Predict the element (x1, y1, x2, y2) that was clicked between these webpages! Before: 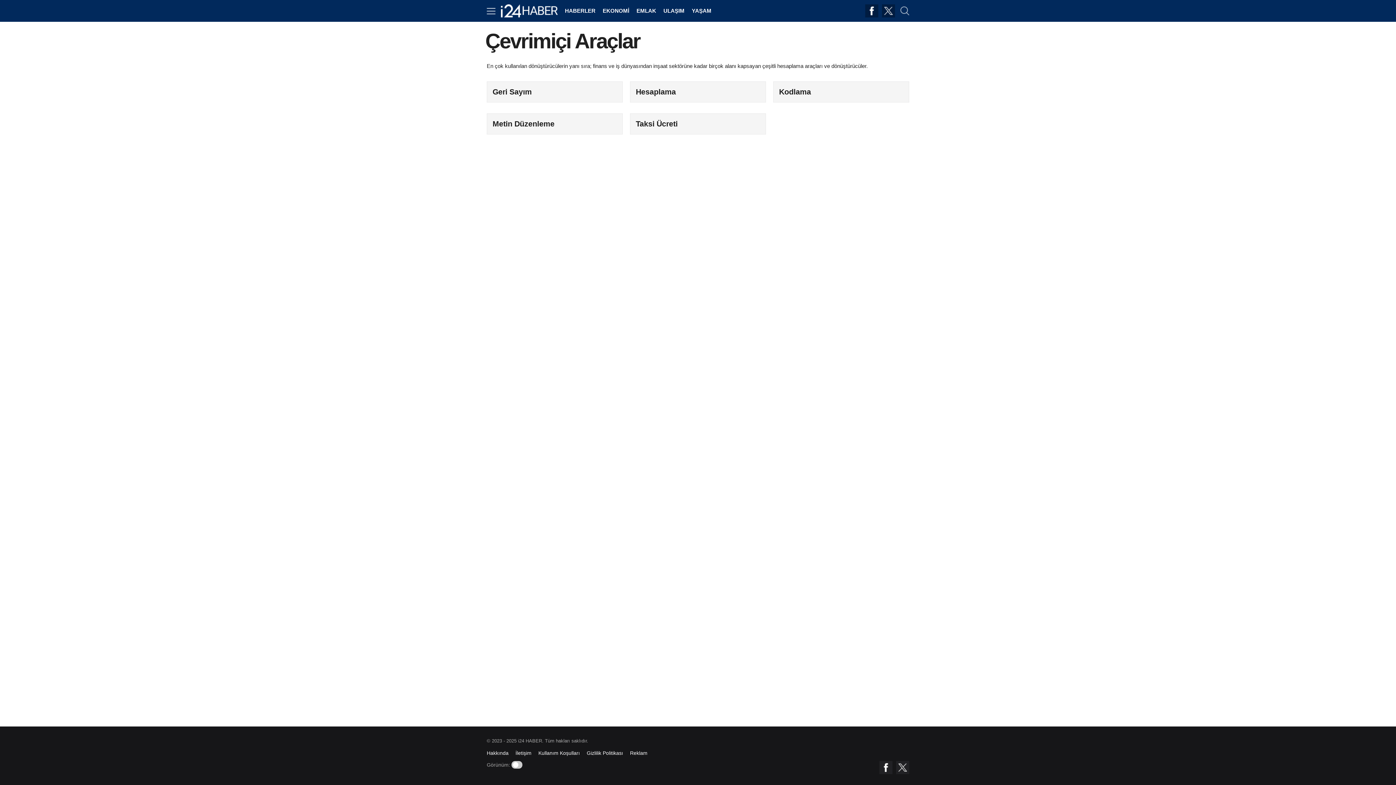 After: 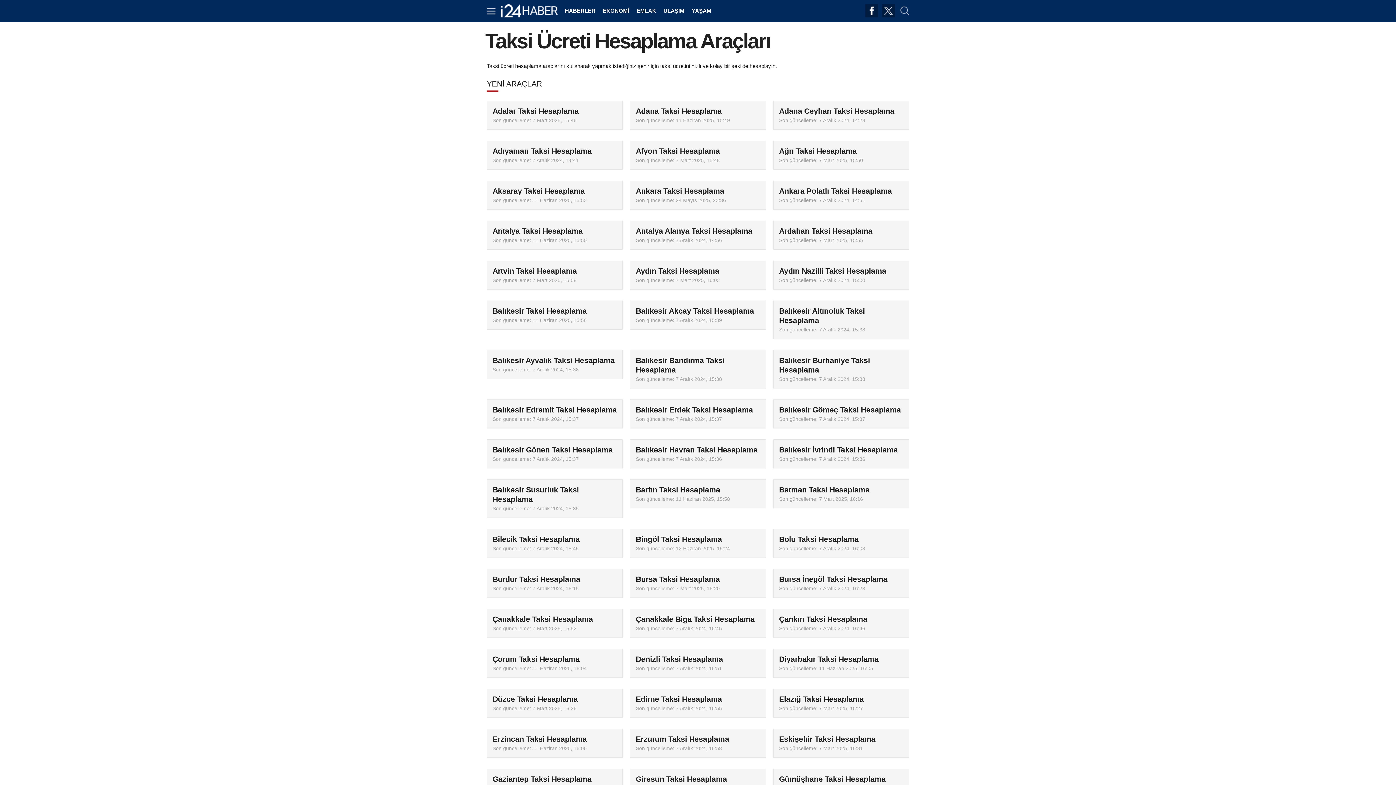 Action: label: Taksi Ücreti bbox: (636, 119, 760, 128)